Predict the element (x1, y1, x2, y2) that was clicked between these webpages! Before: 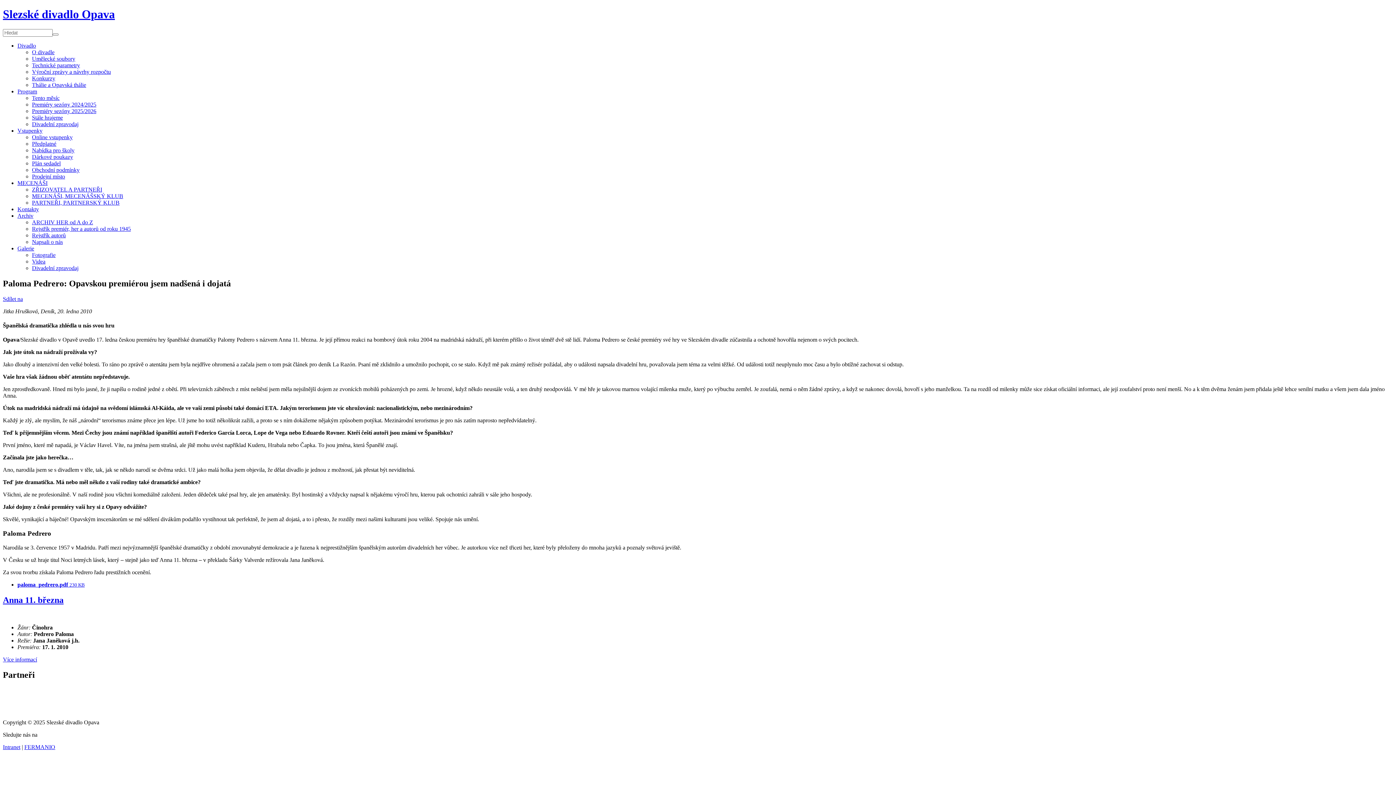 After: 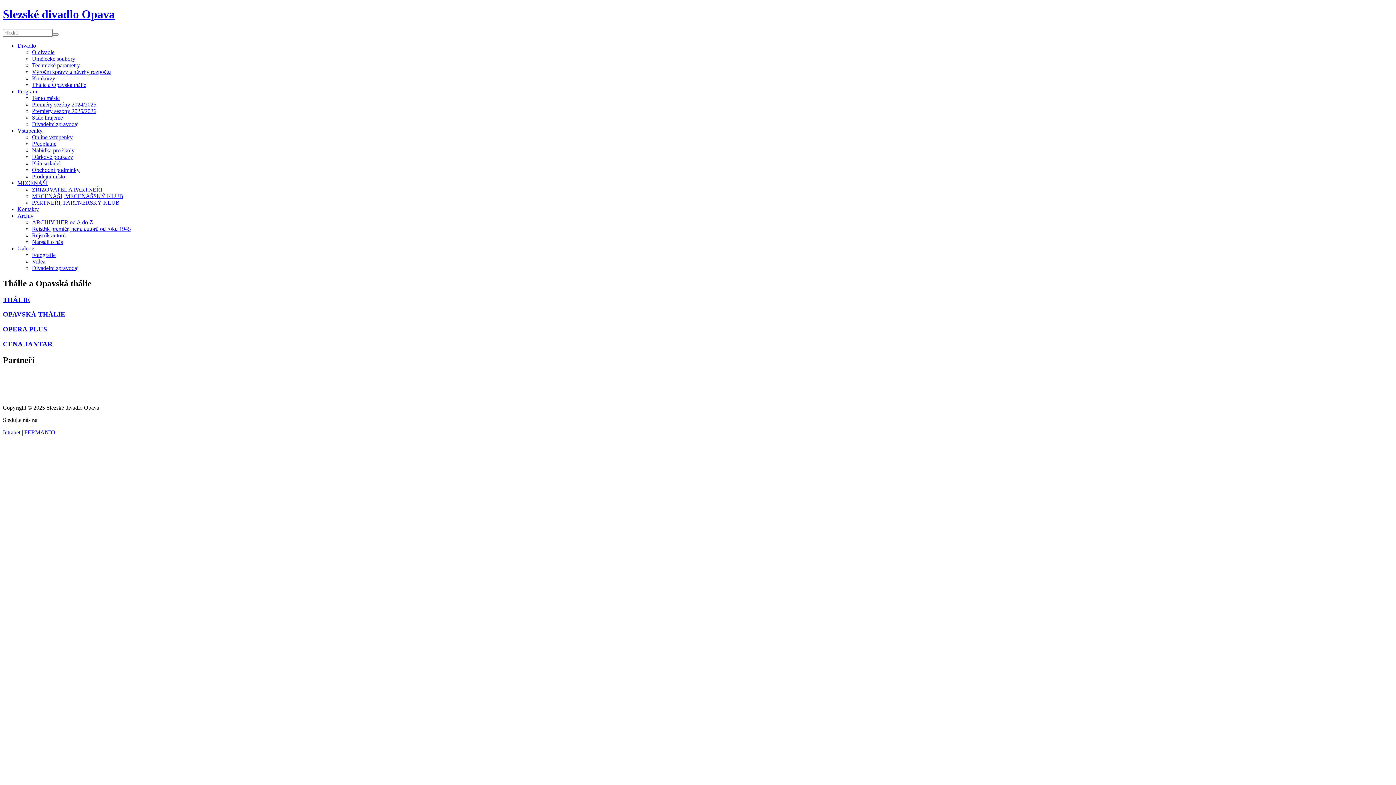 Action: bbox: (32, 81, 86, 87) label: Thálie a Opavská thálie